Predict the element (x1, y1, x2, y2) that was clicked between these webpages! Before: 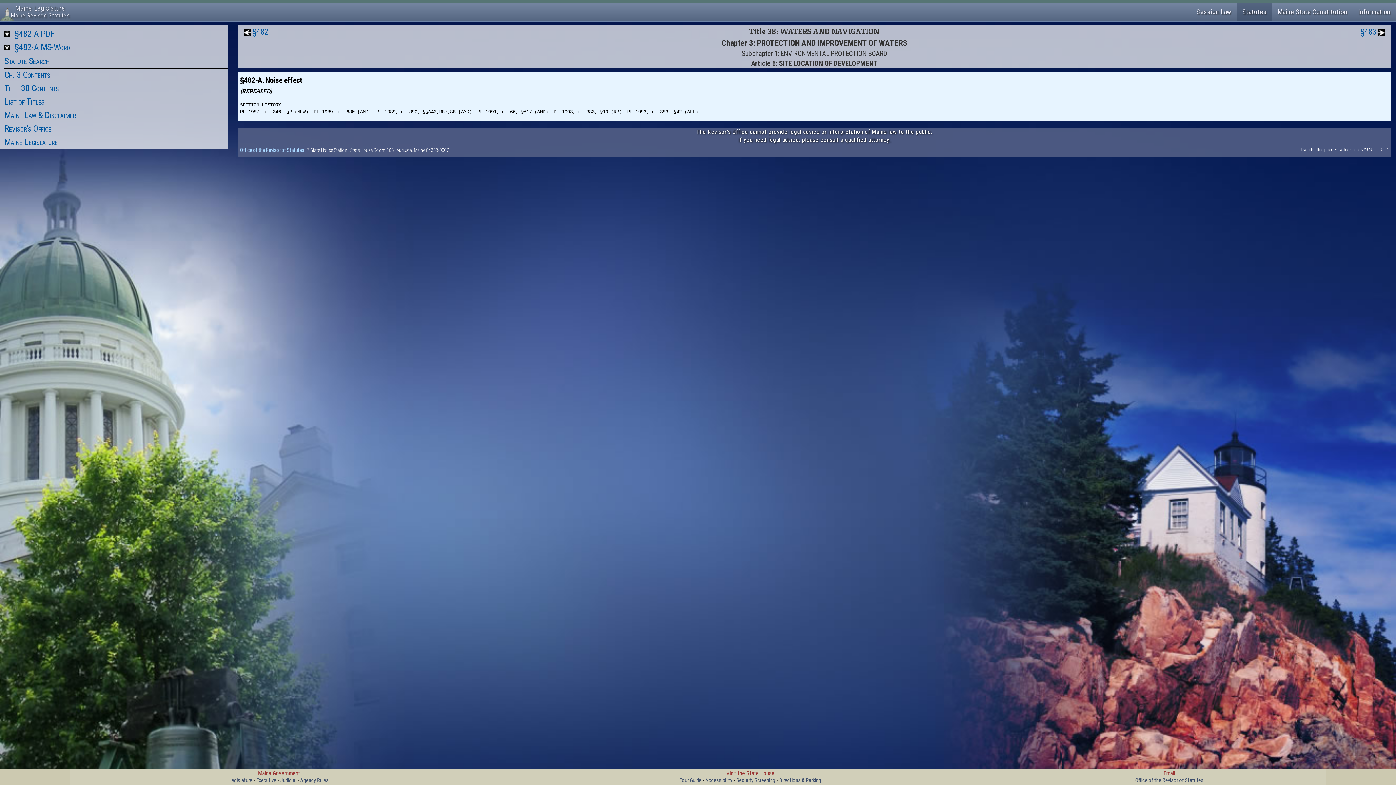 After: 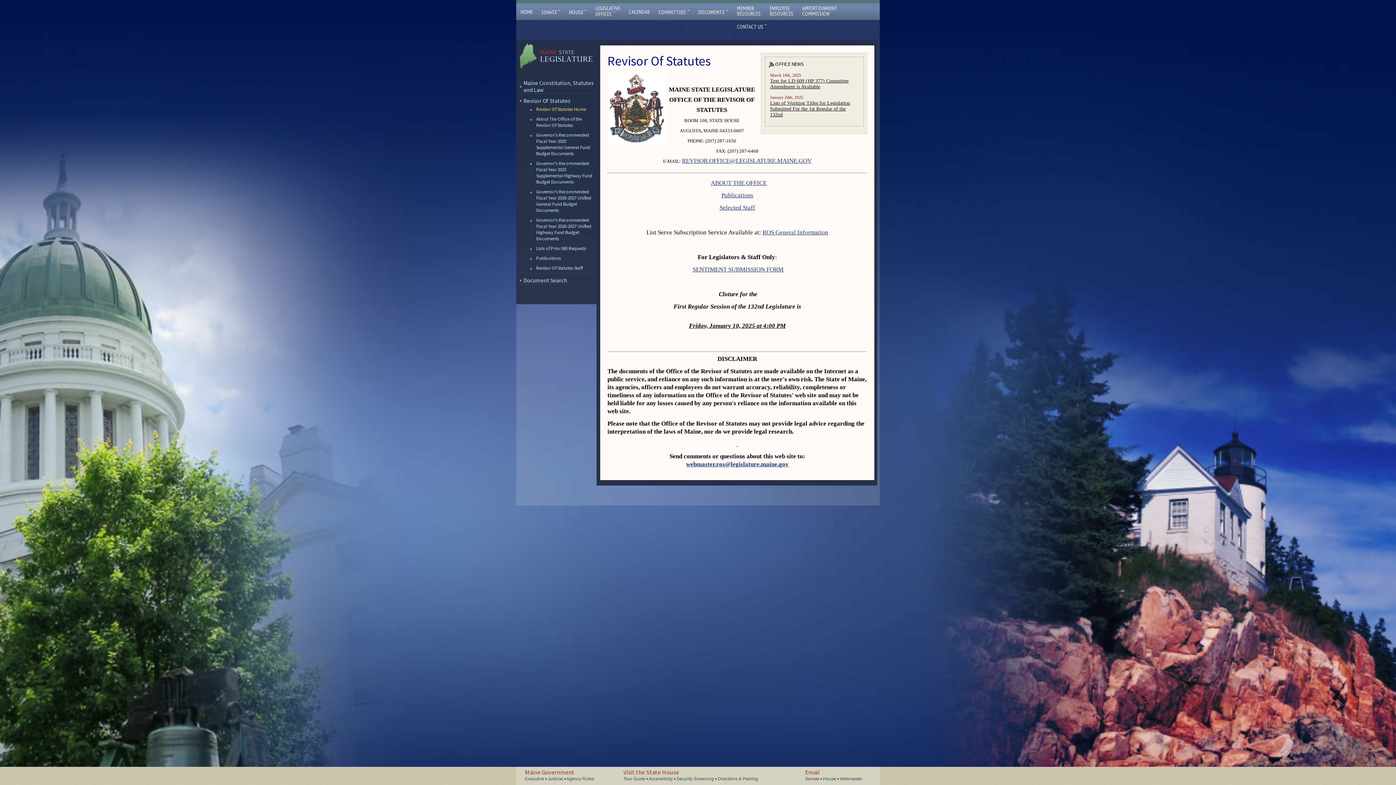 Action: bbox: (4, 123, 51, 133) label: Revisor's Office